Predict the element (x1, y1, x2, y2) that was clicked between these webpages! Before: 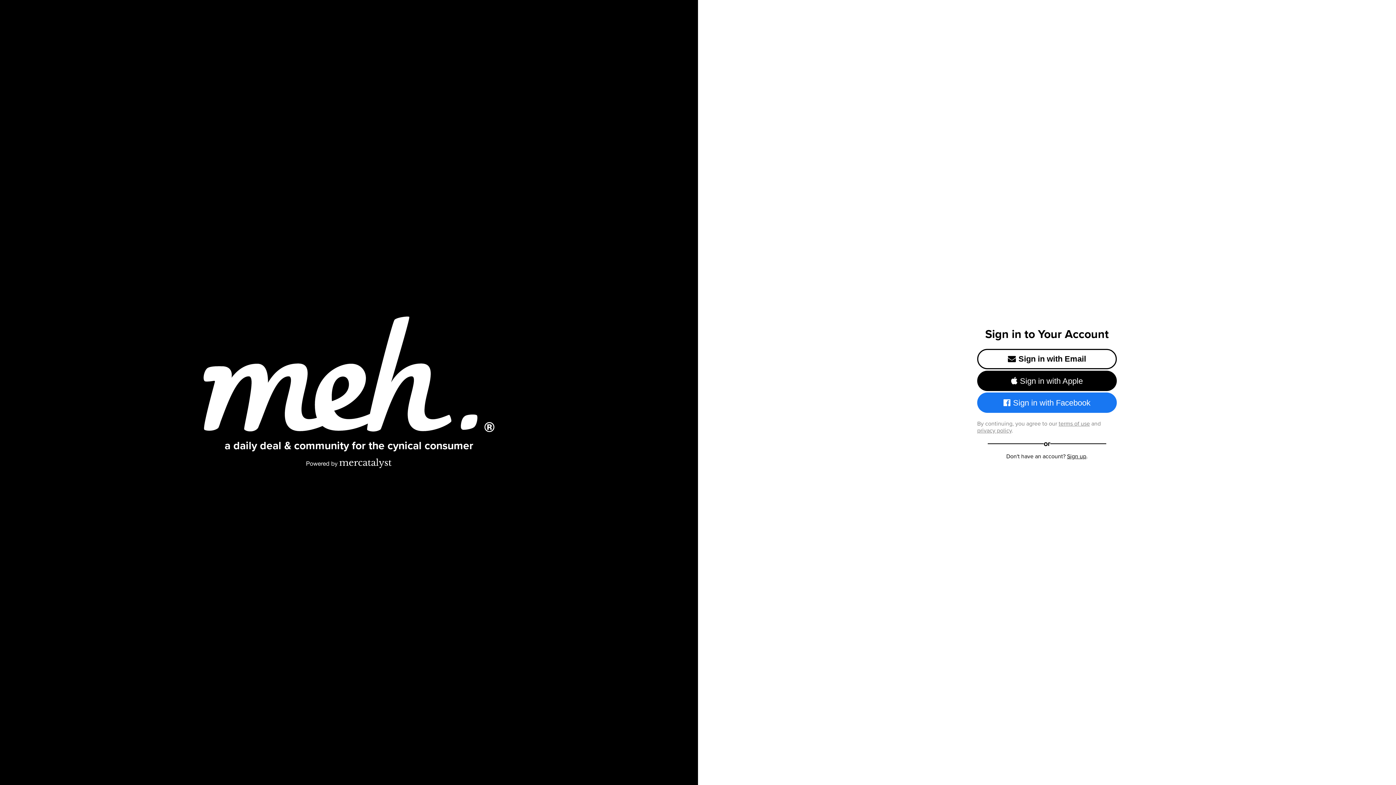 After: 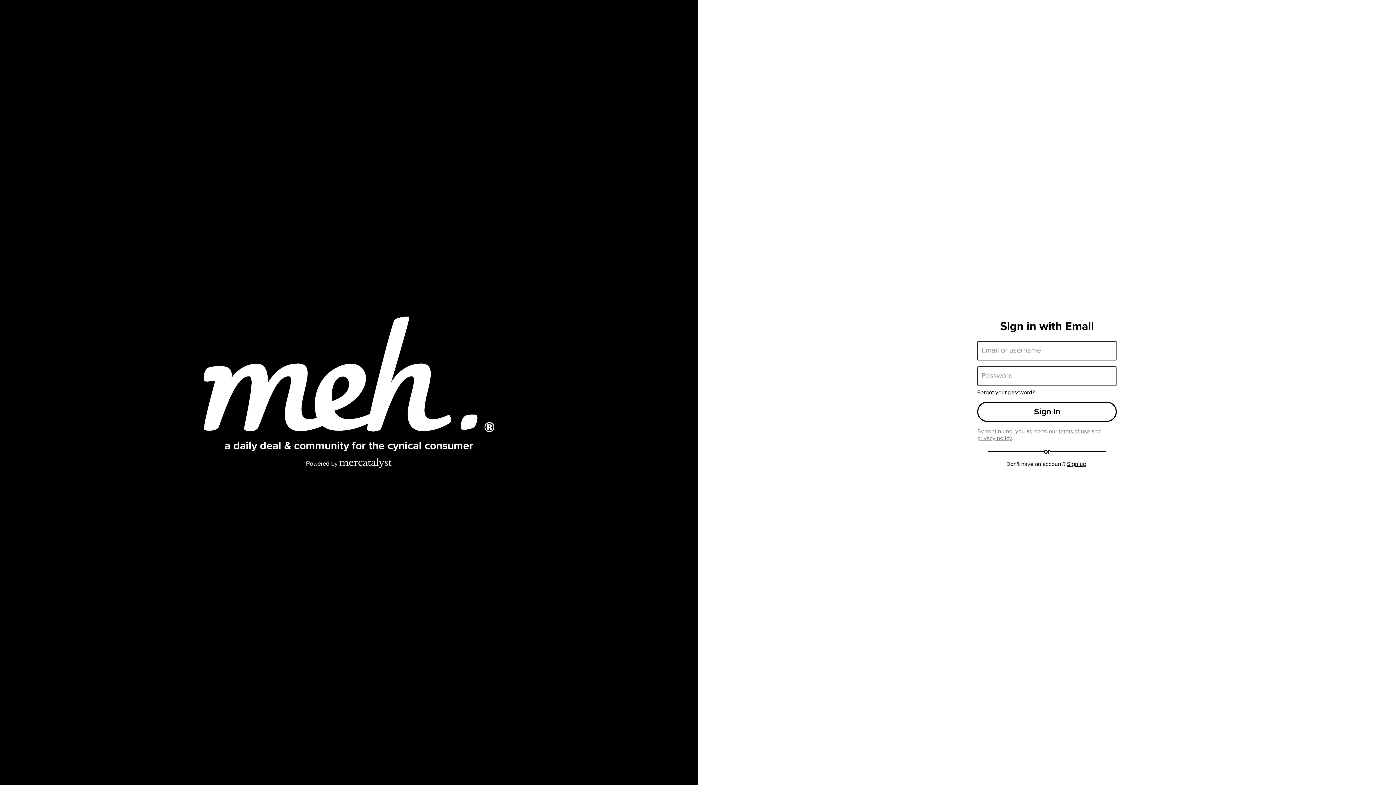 Action: bbox: (977, 349, 1117, 369) label: Sign in with Email